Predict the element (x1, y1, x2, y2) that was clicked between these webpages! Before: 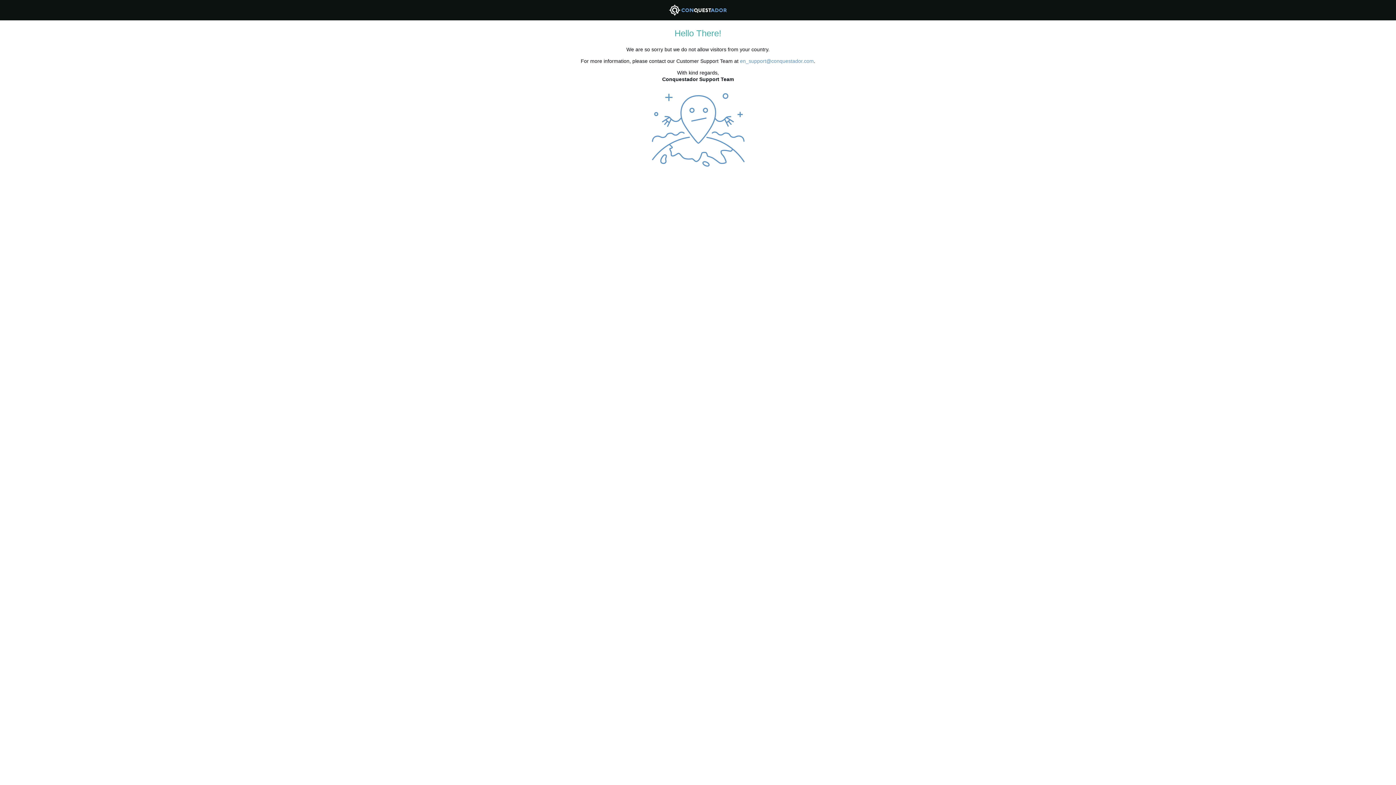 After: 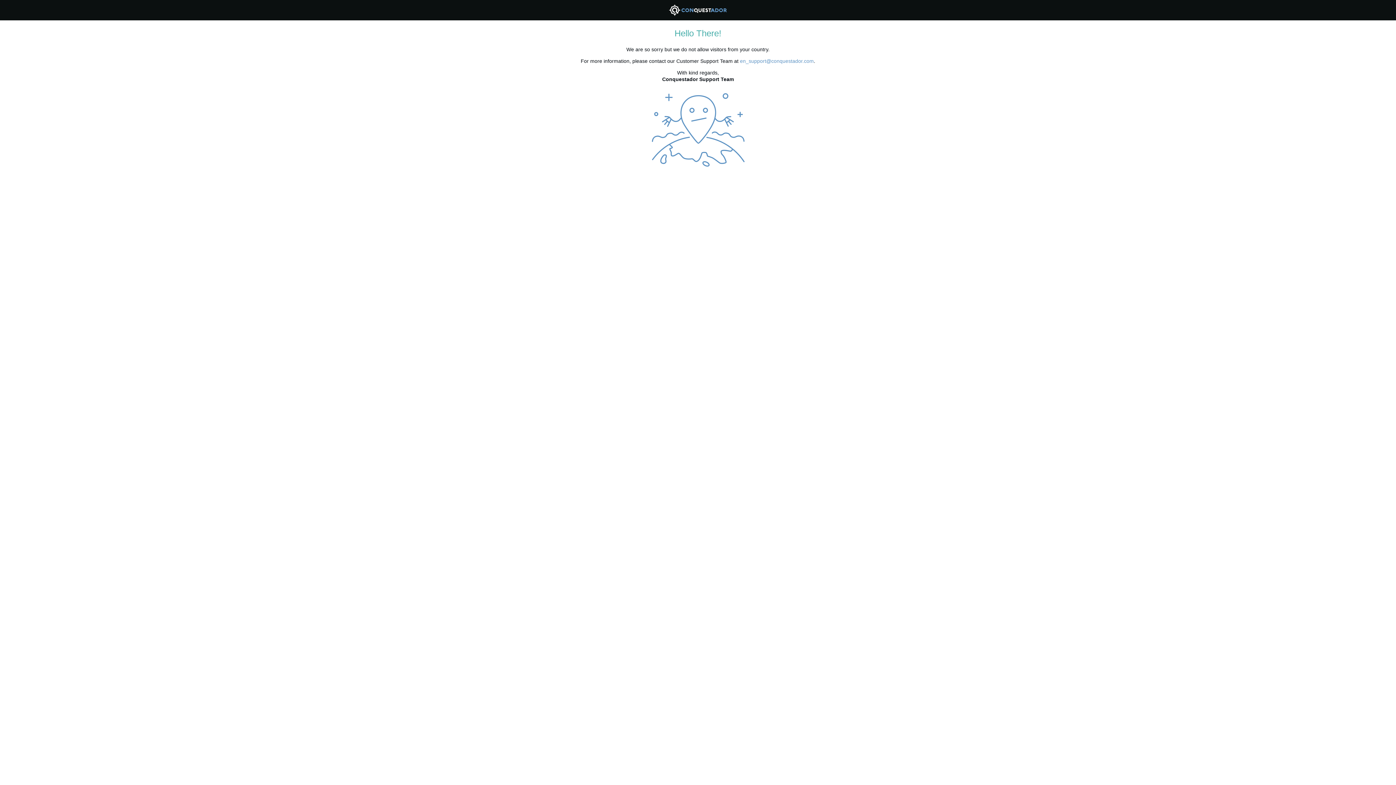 Action: label: en_support@conquestador.com bbox: (740, 58, 814, 63)